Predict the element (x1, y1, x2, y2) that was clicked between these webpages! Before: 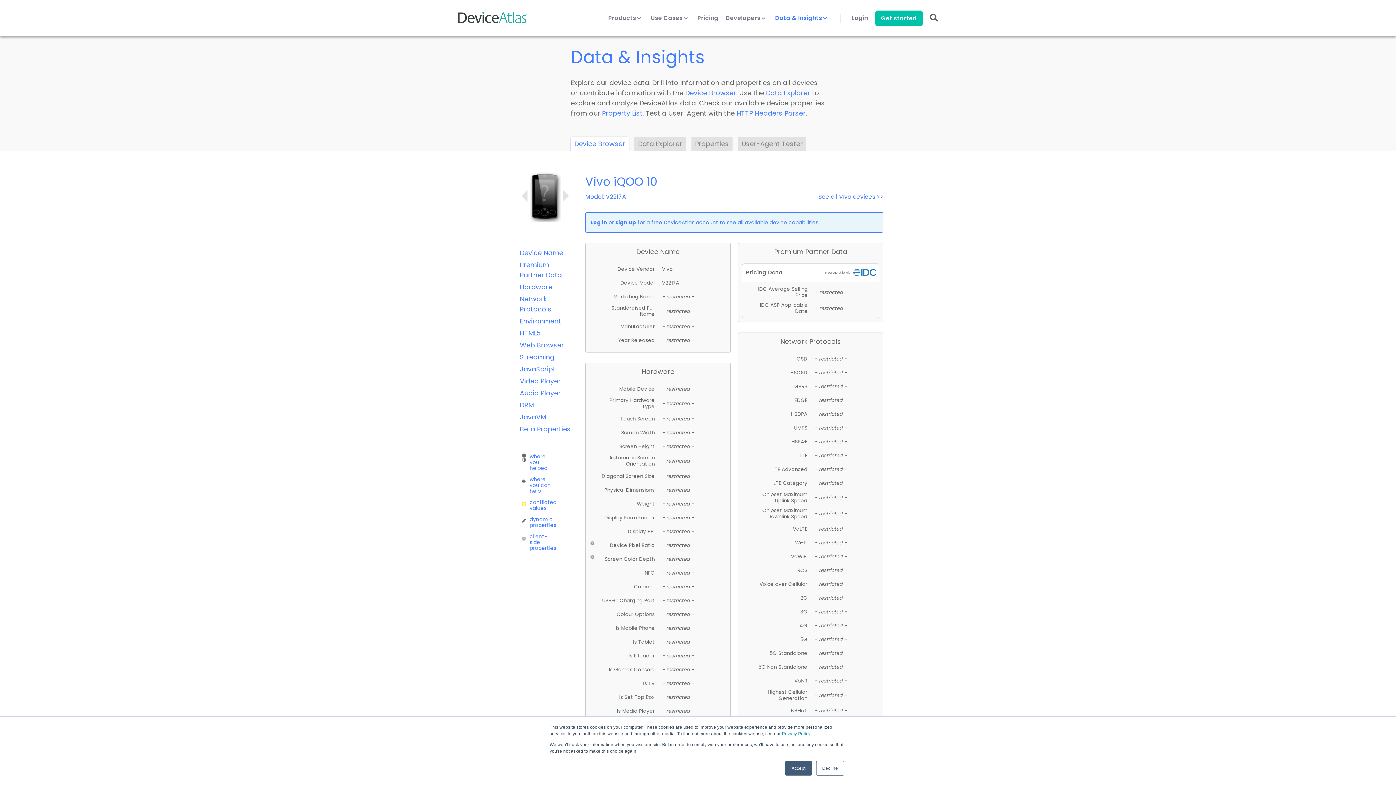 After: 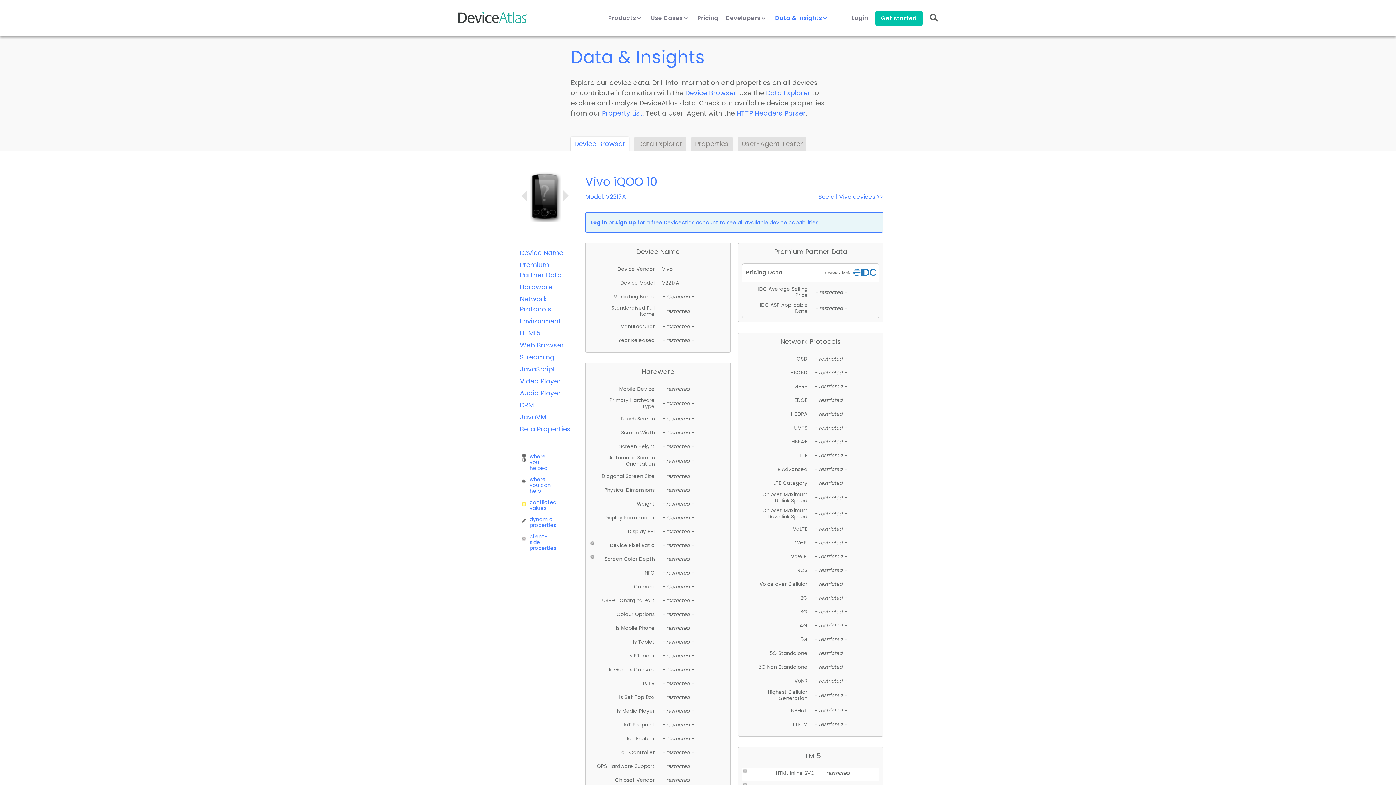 Action: bbox: (785, 761, 811, 776) label: Accept